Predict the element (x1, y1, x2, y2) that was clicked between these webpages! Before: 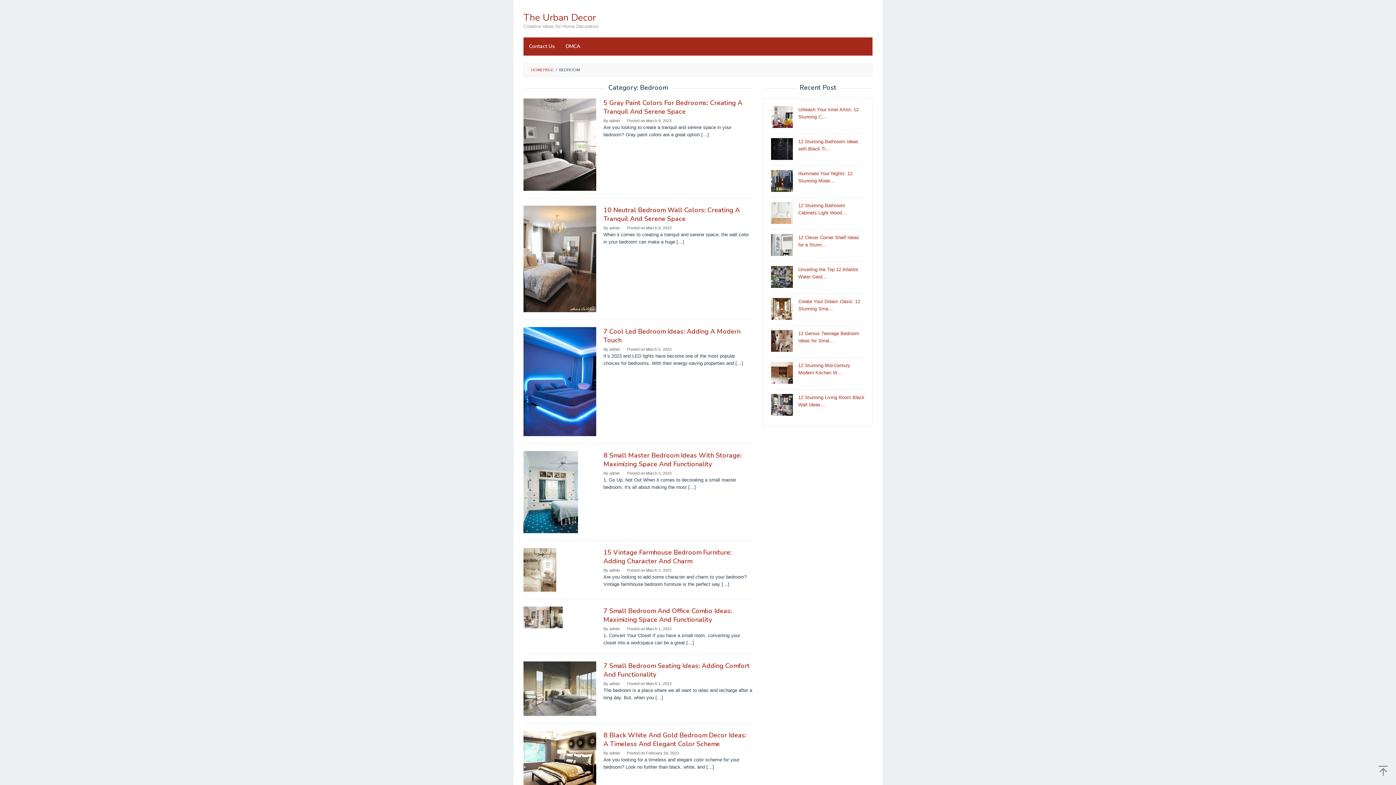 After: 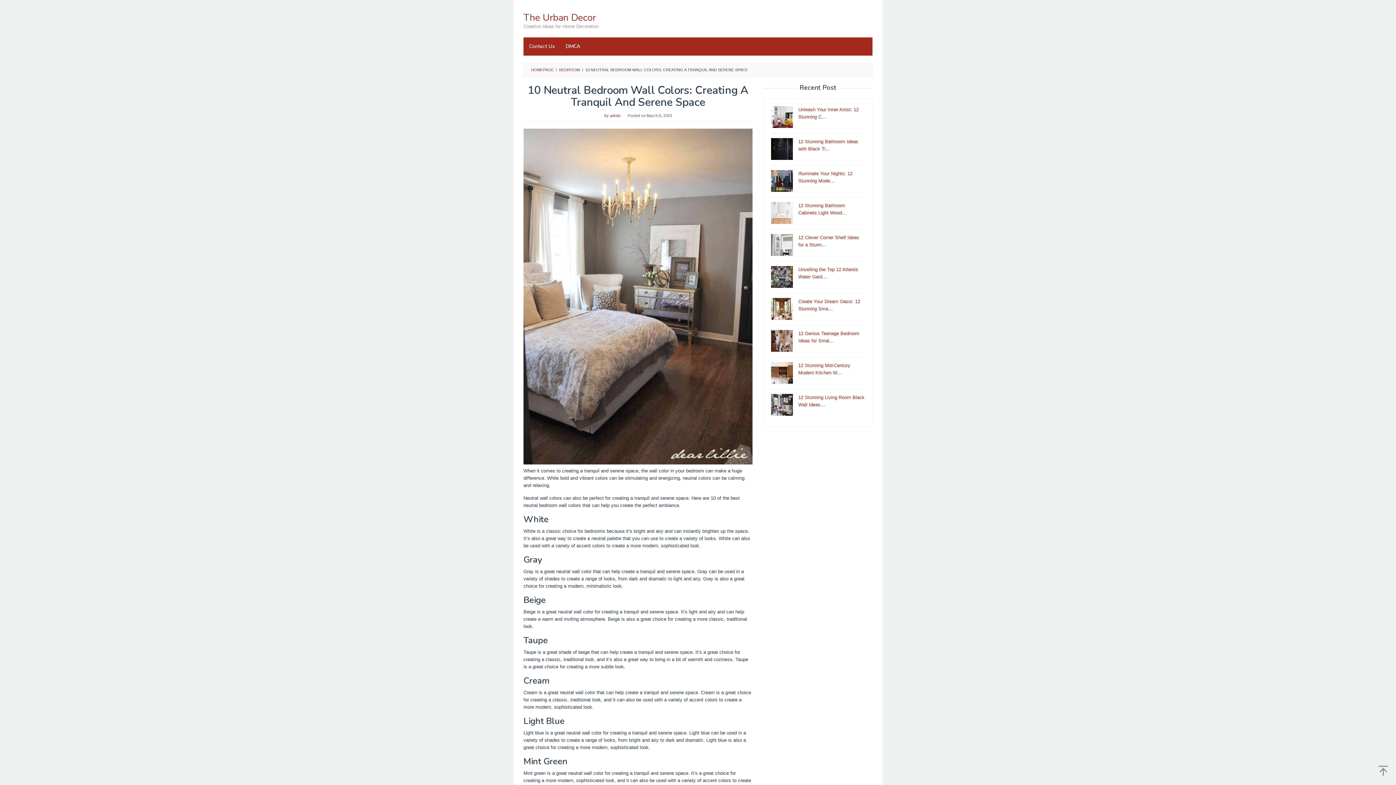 Action: label: 10 Neutral Bedroom Wall Colors: Creating A Tranquil And Serene Space bbox: (603, 205, 740, 223)